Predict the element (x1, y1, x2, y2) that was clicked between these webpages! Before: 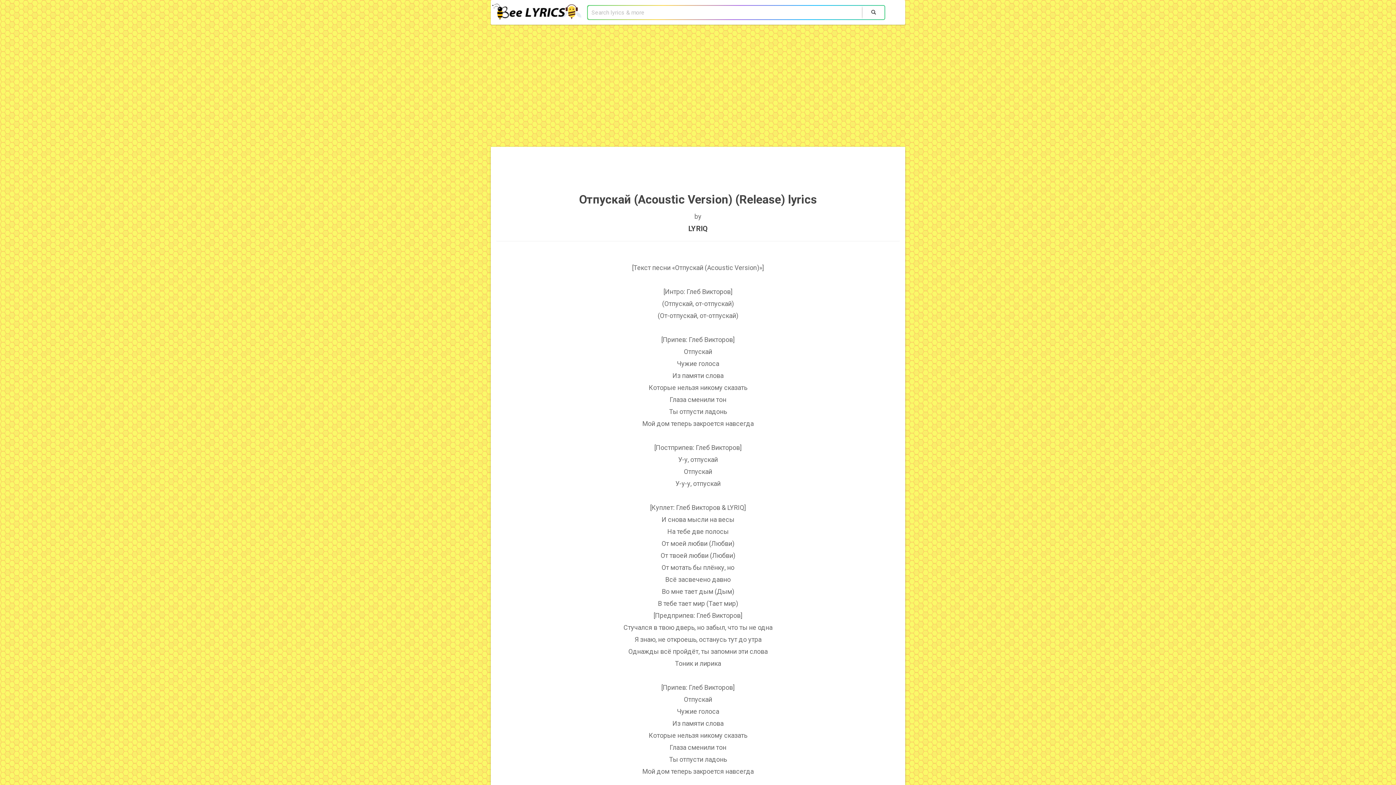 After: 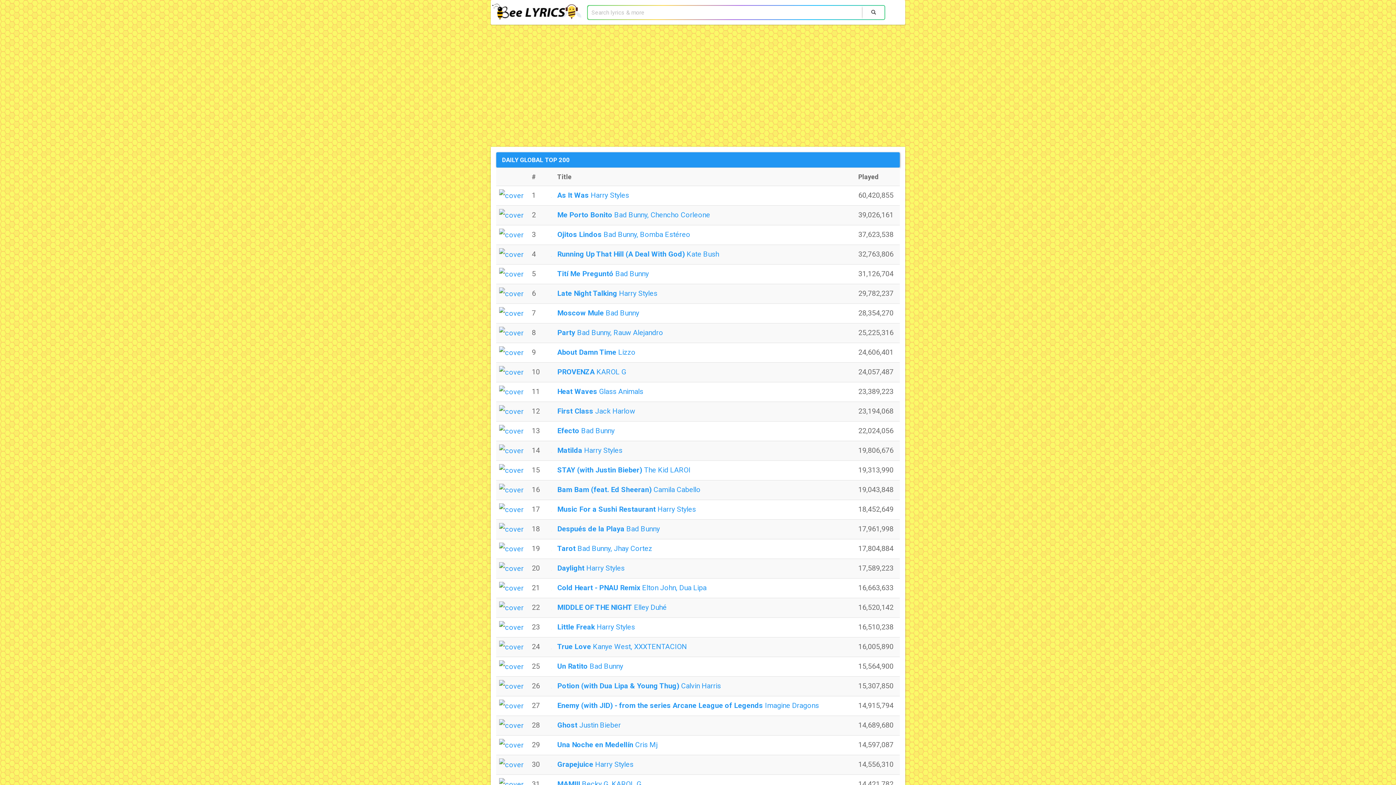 Action: bbox: (490, 0, 581, 23)